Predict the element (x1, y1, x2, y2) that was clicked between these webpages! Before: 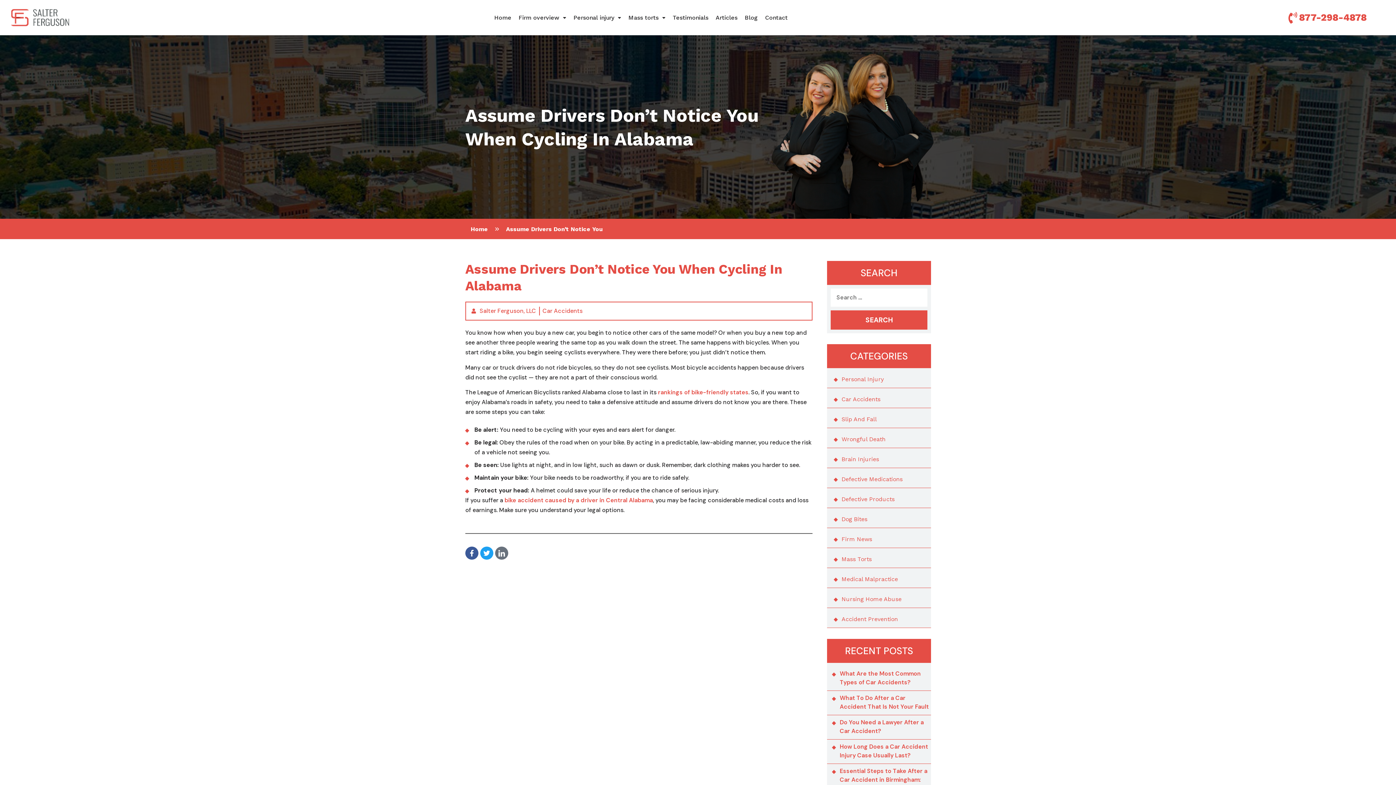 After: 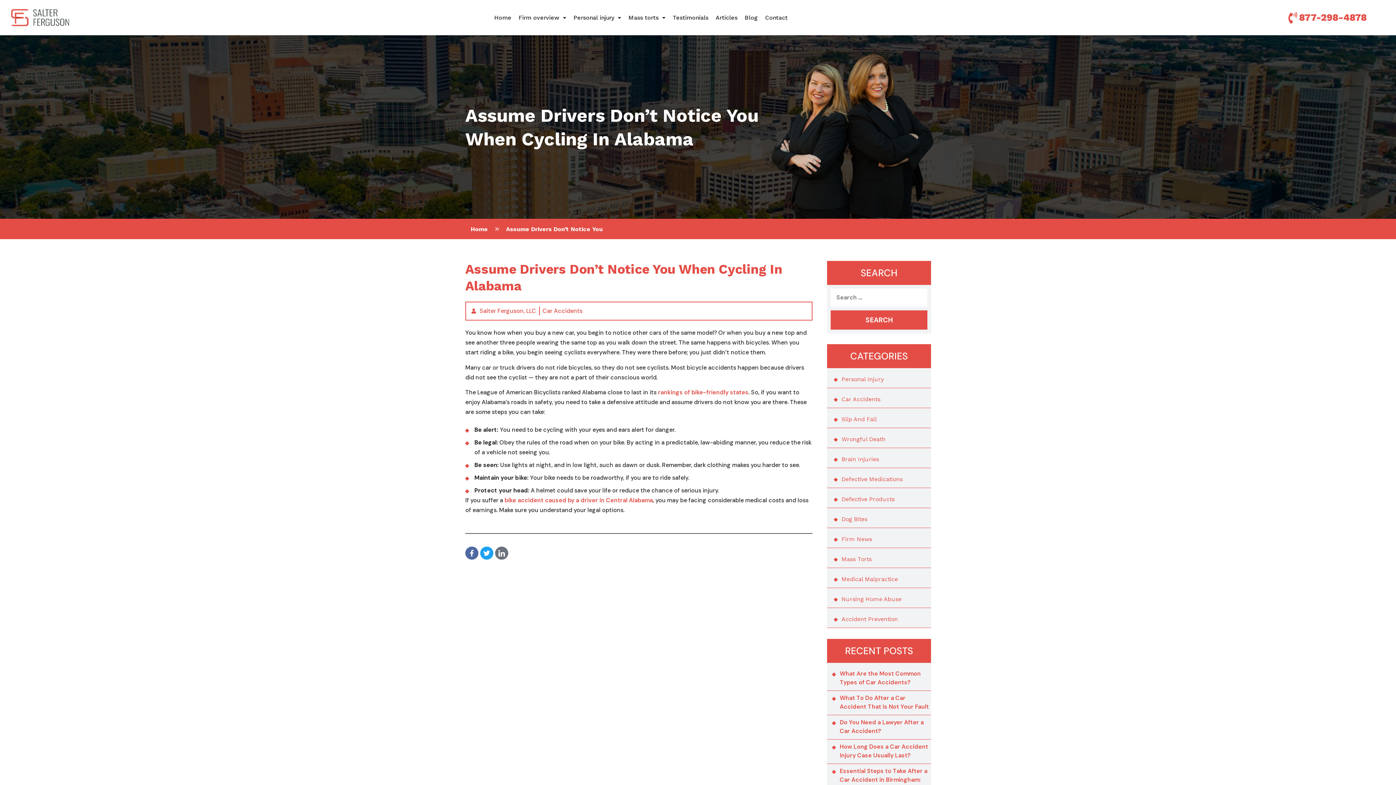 Action: bbox: (465, 546, 478, 559) label: Facebook-f